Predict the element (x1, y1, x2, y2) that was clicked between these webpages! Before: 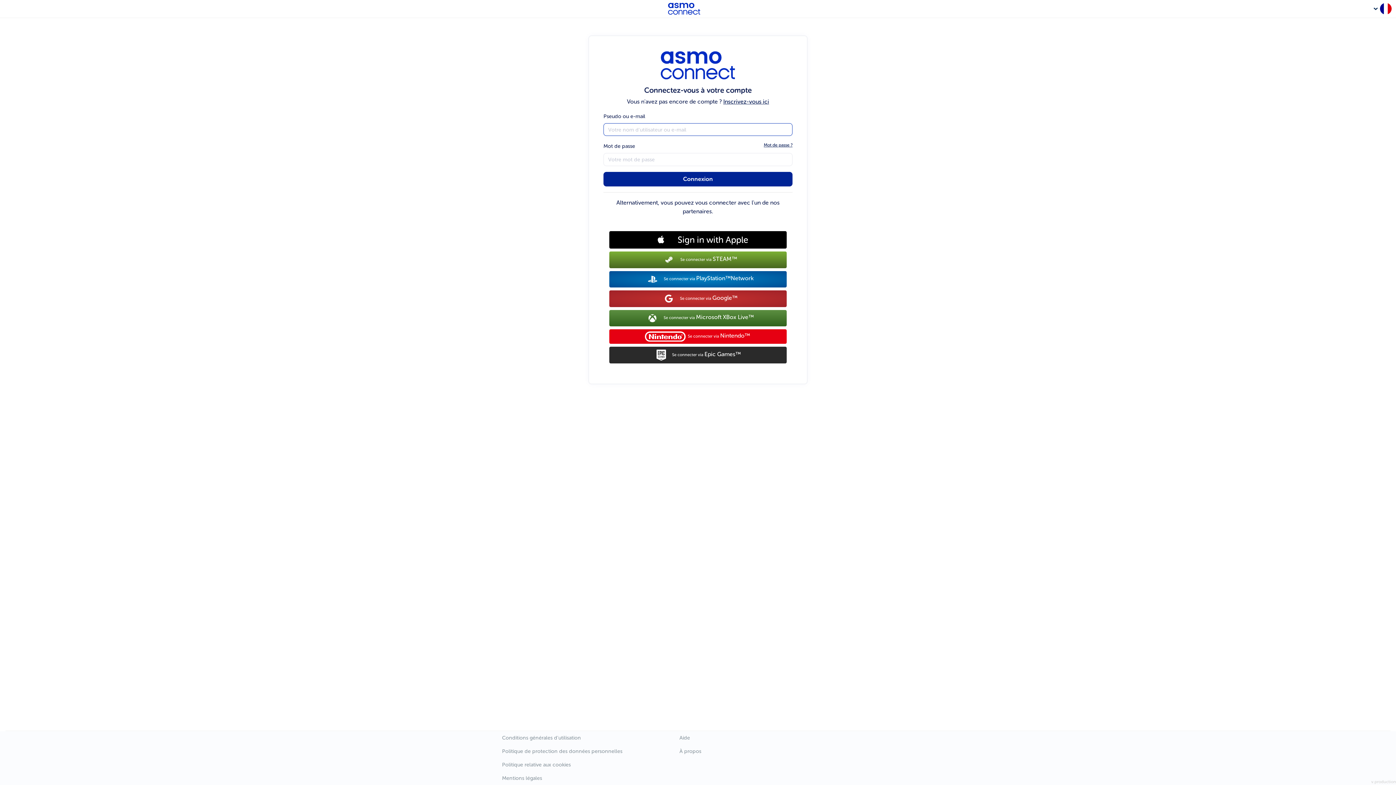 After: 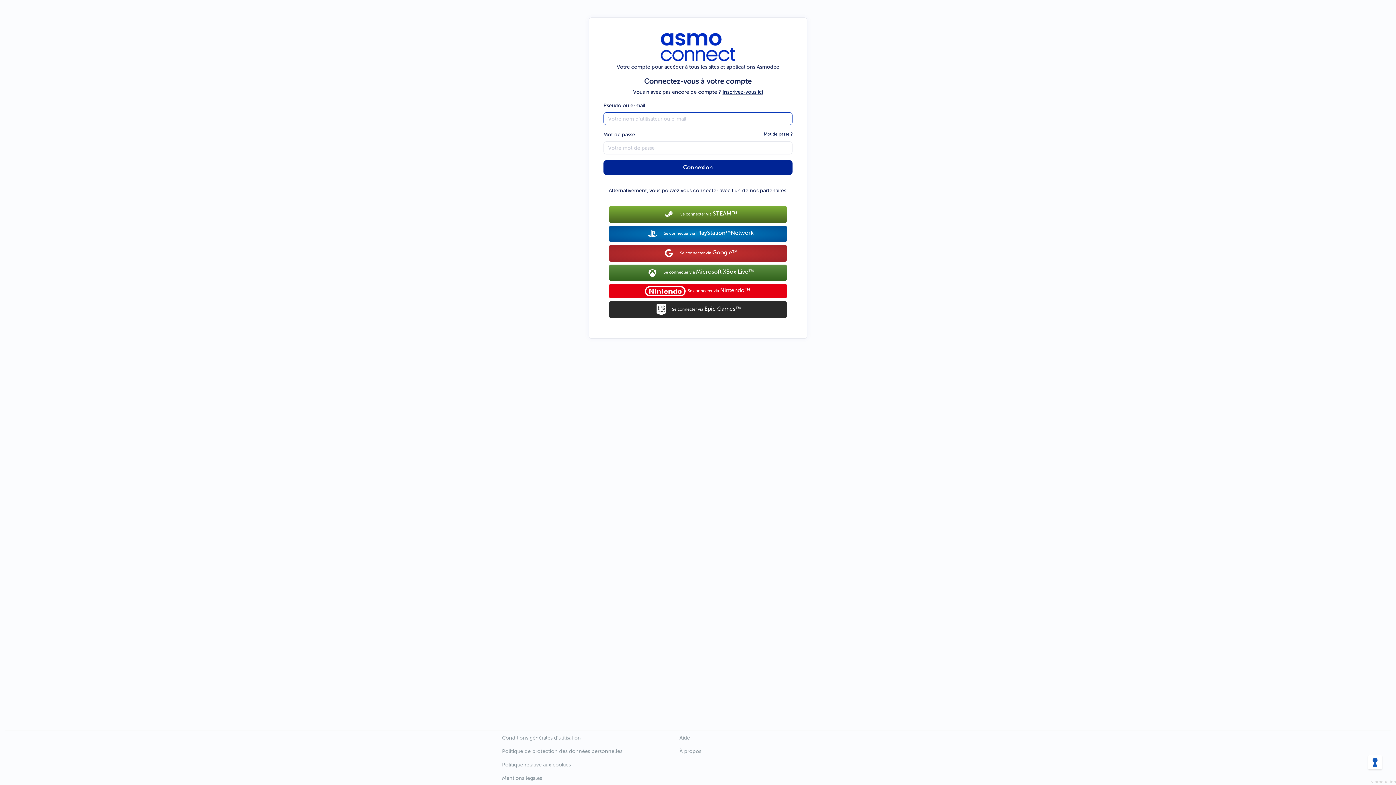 Action: bbox: (668, 2, 700, 15)